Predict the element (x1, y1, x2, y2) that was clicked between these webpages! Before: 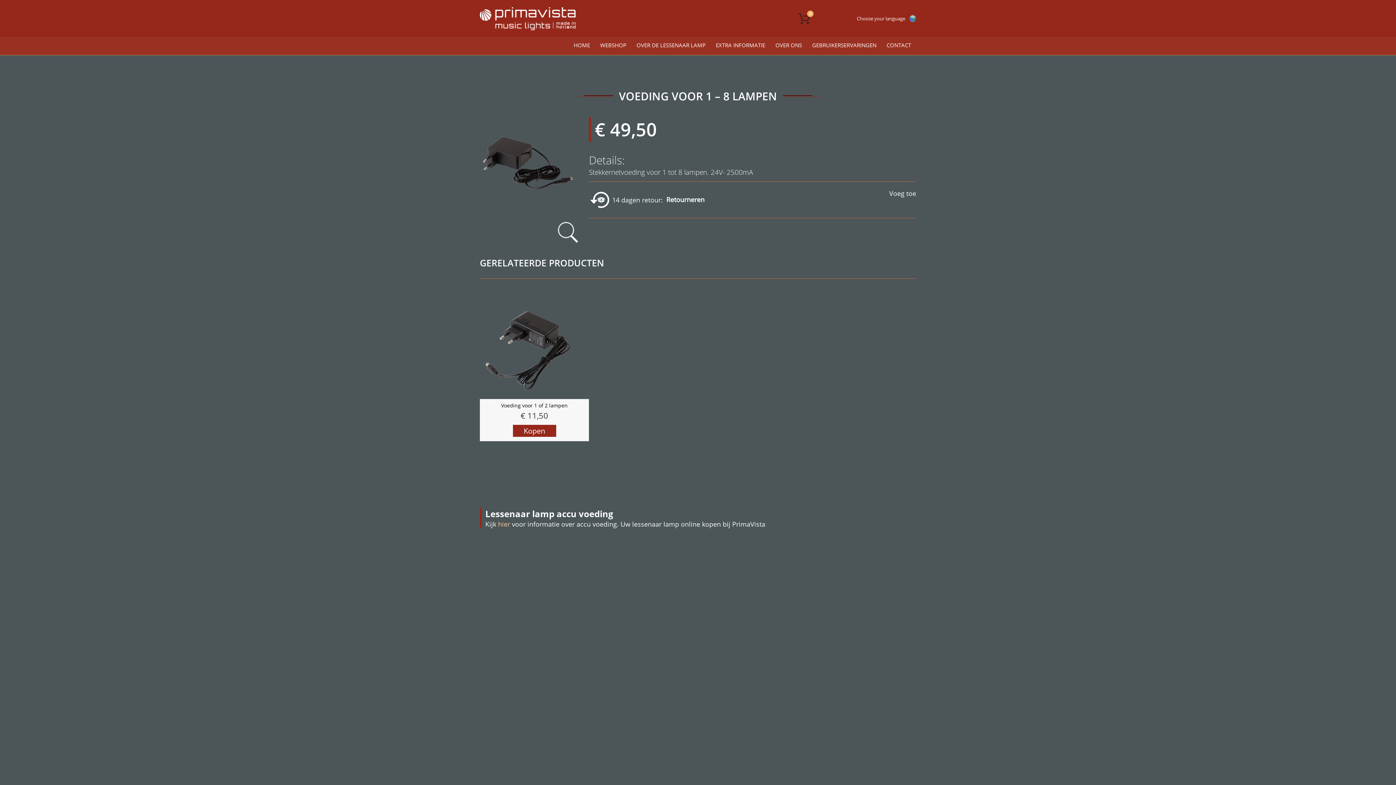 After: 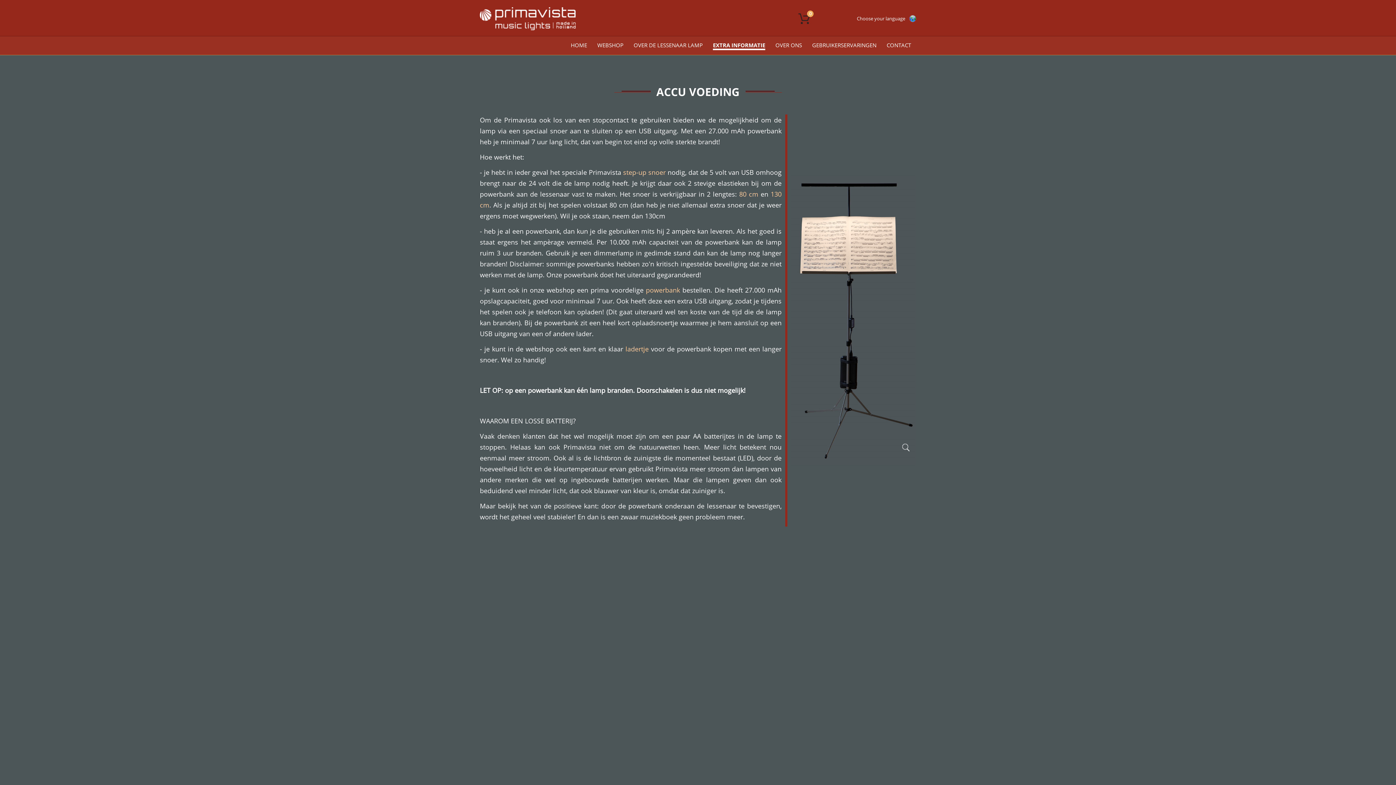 Action: label: hier bbox: (498, 520, 510, 528)